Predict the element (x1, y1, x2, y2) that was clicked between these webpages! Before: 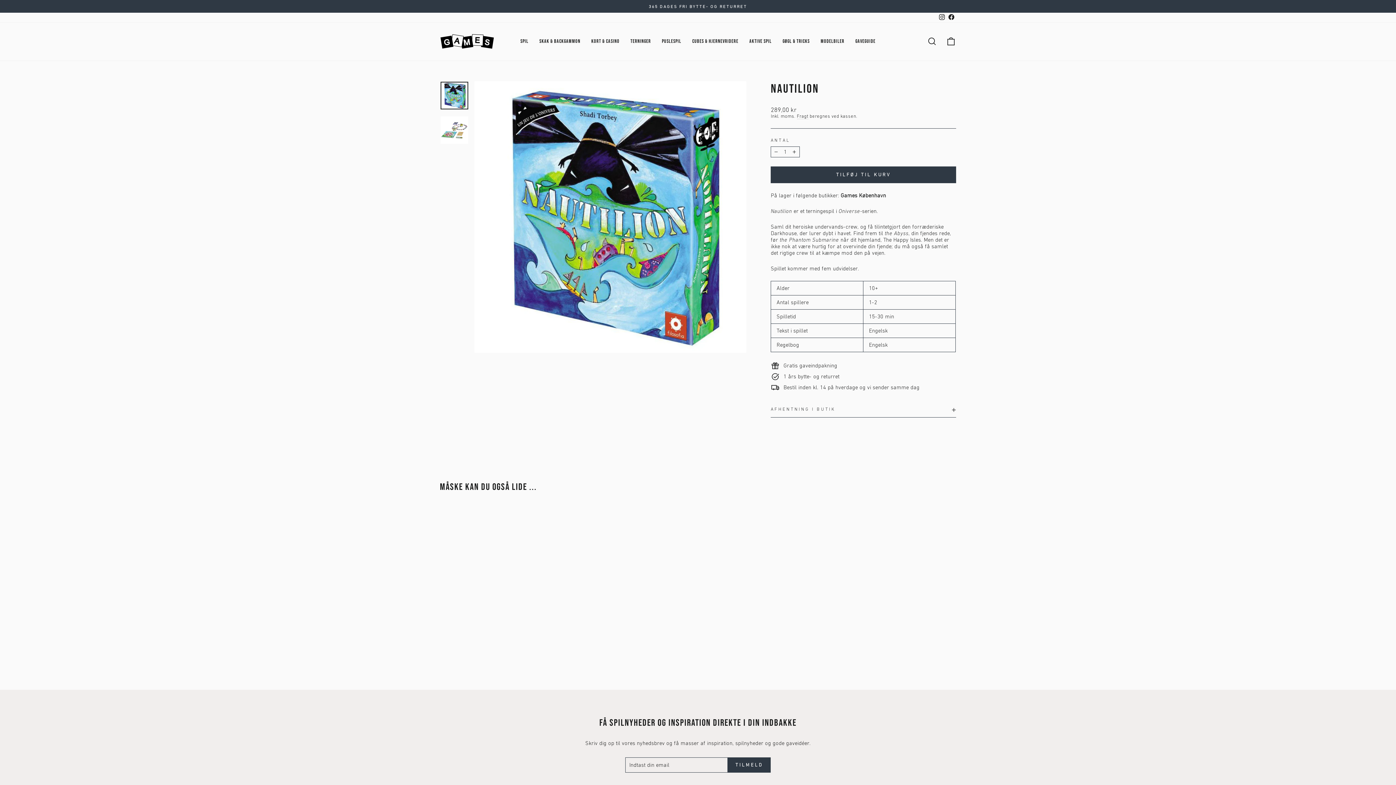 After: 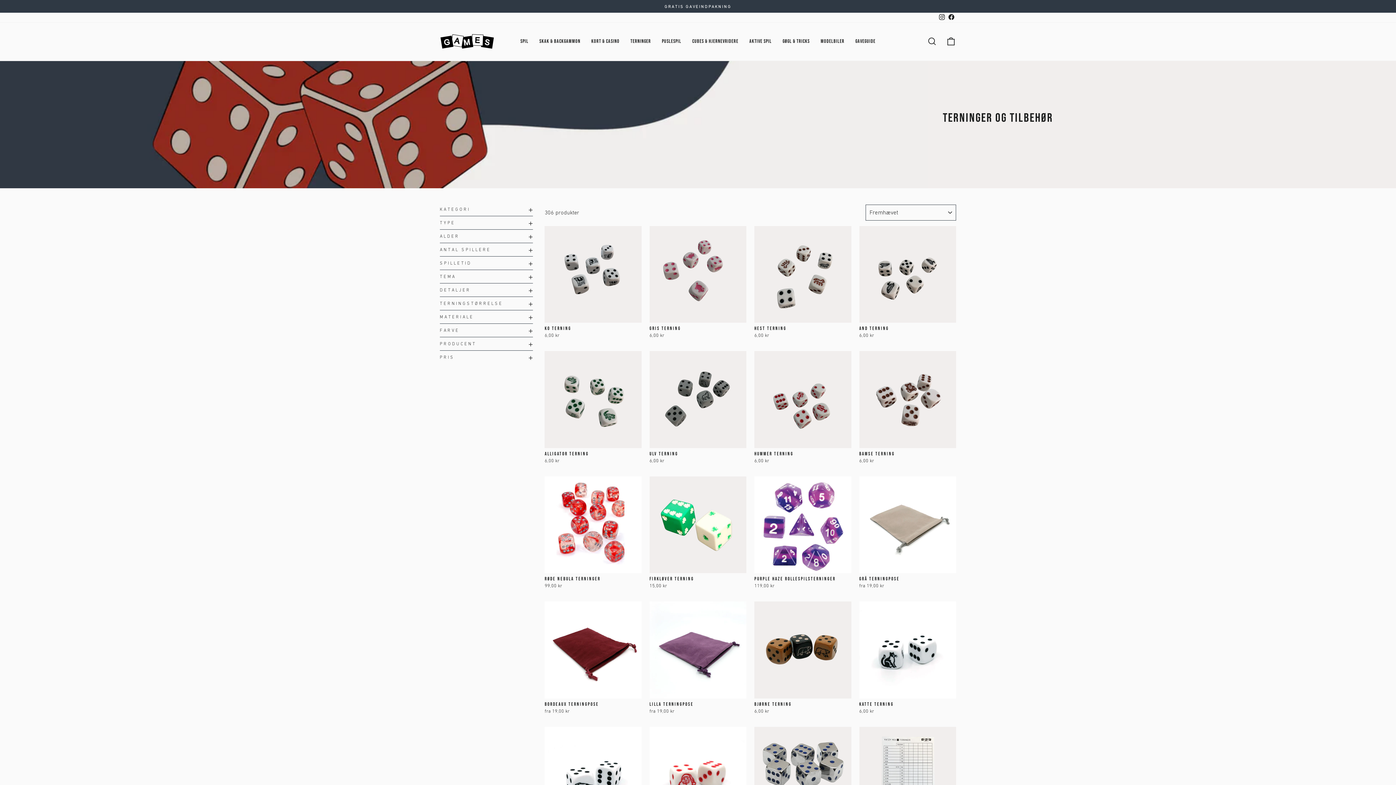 Action: bbox: (625, 35, 656, 47) label: TERNINGER